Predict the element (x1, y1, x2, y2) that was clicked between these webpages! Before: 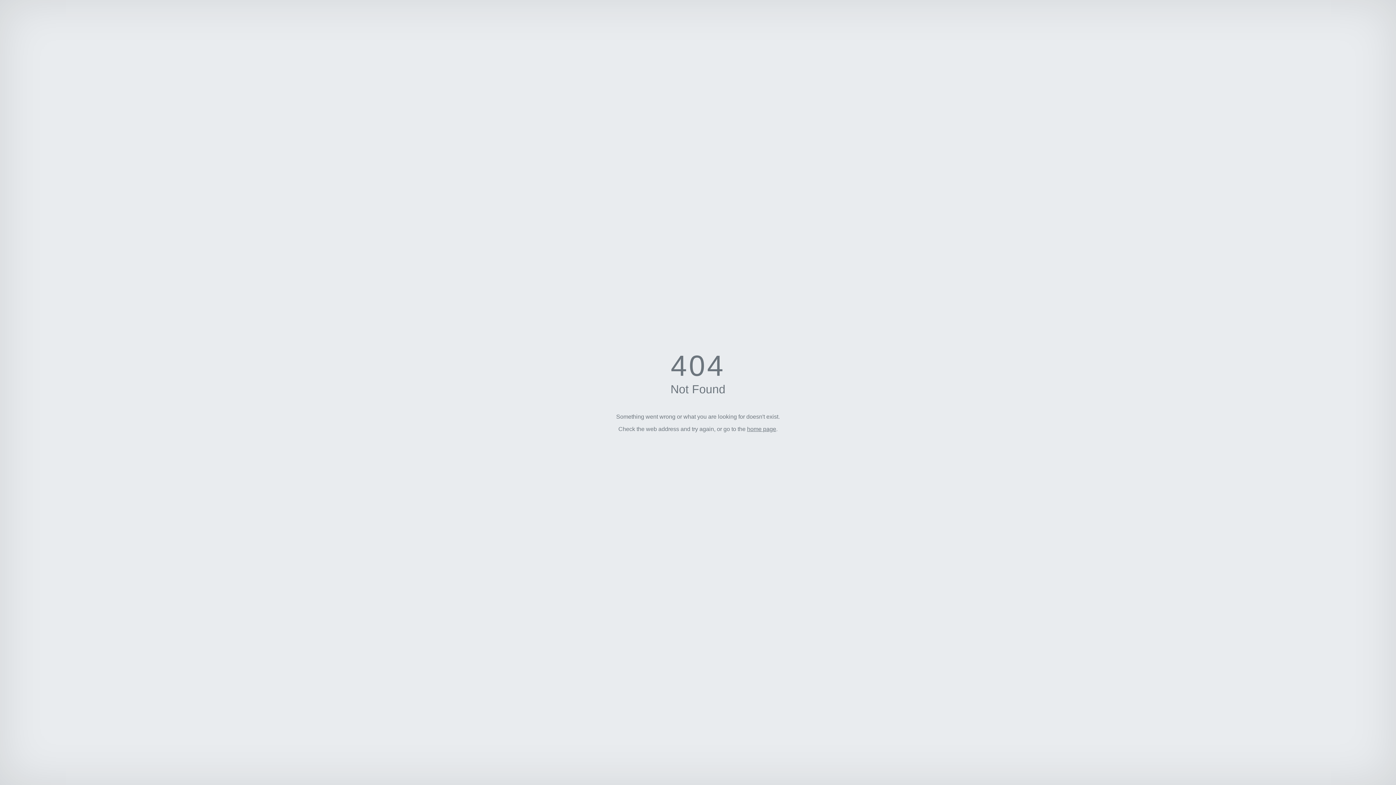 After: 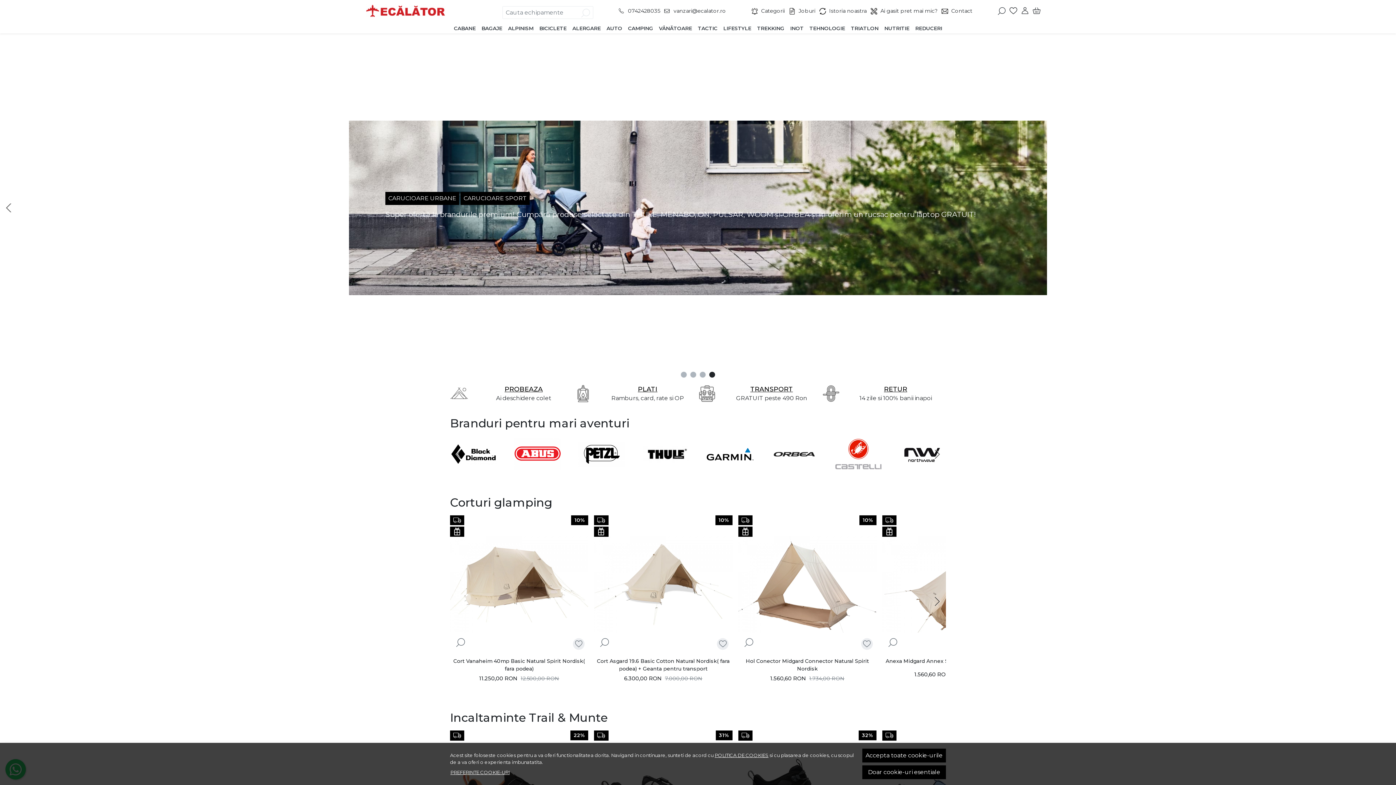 Action: bbox: (747, 426, 776, 432) label: home page